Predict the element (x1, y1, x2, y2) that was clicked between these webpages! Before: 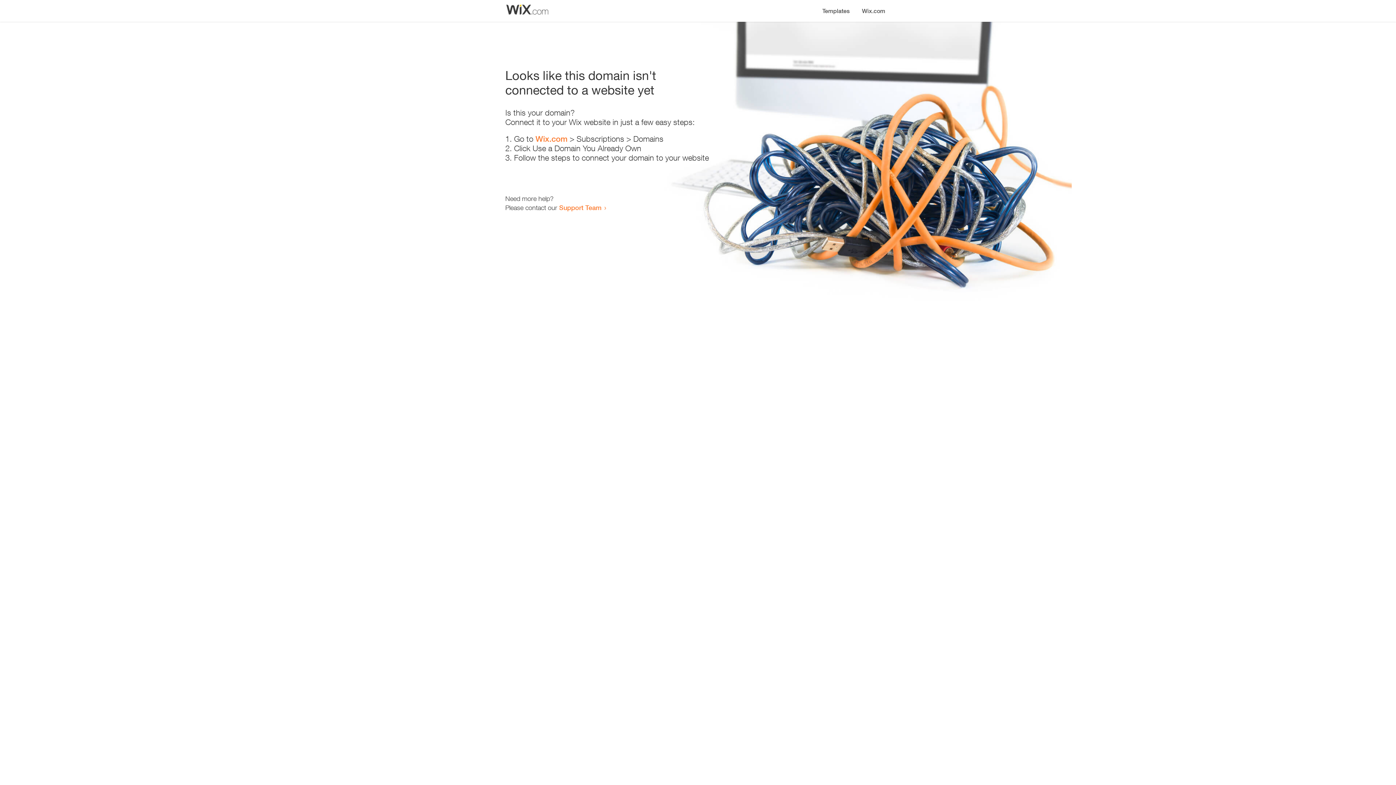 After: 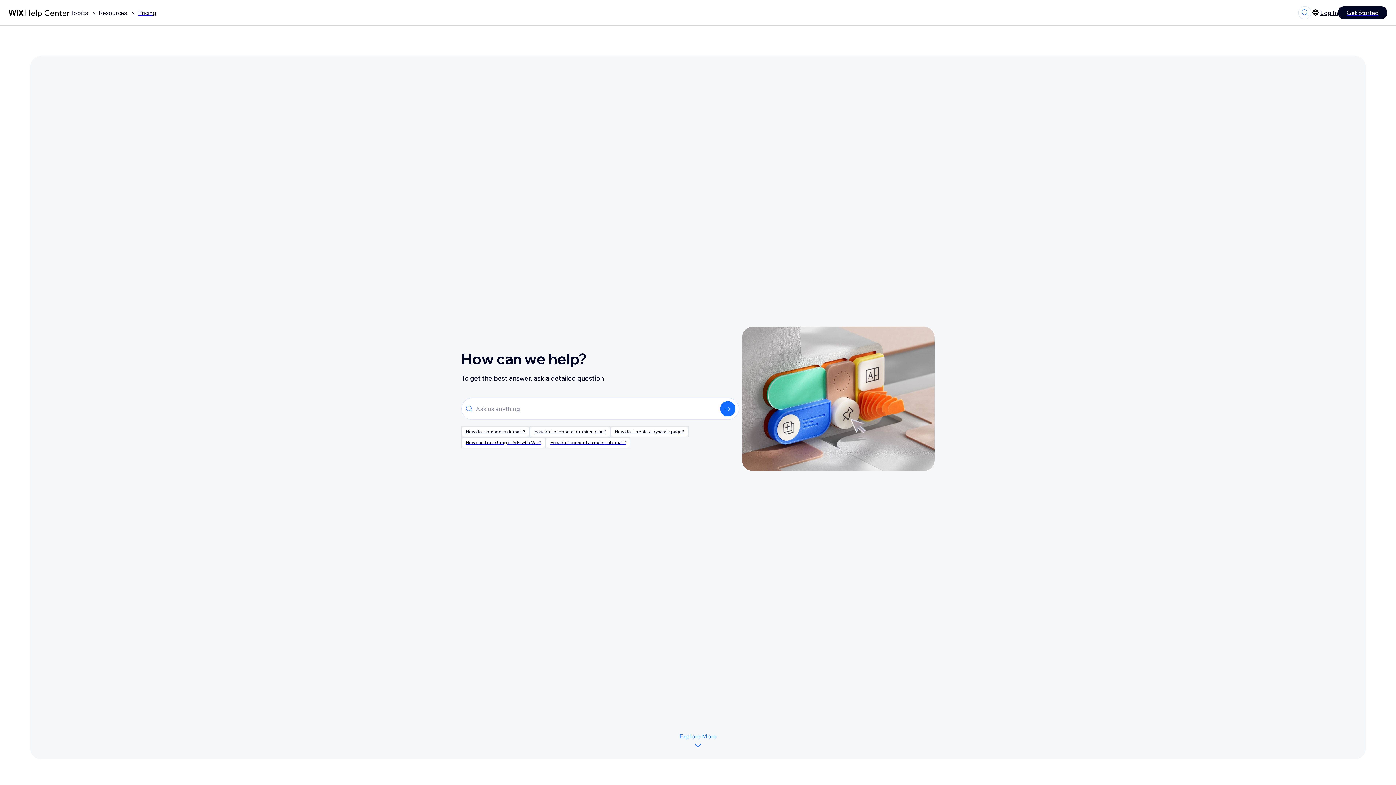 Action: label: Support Team bbox: (559, 203, 601, 211)